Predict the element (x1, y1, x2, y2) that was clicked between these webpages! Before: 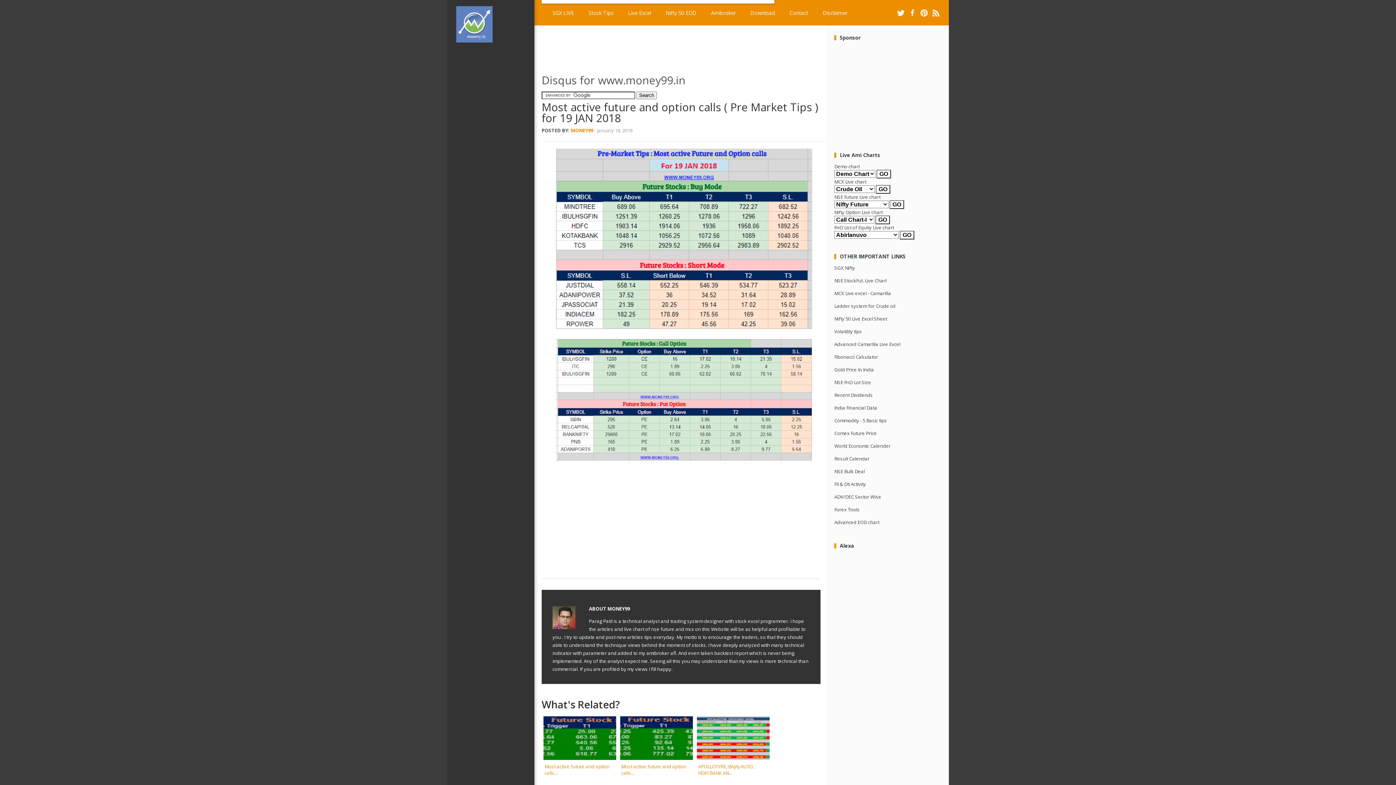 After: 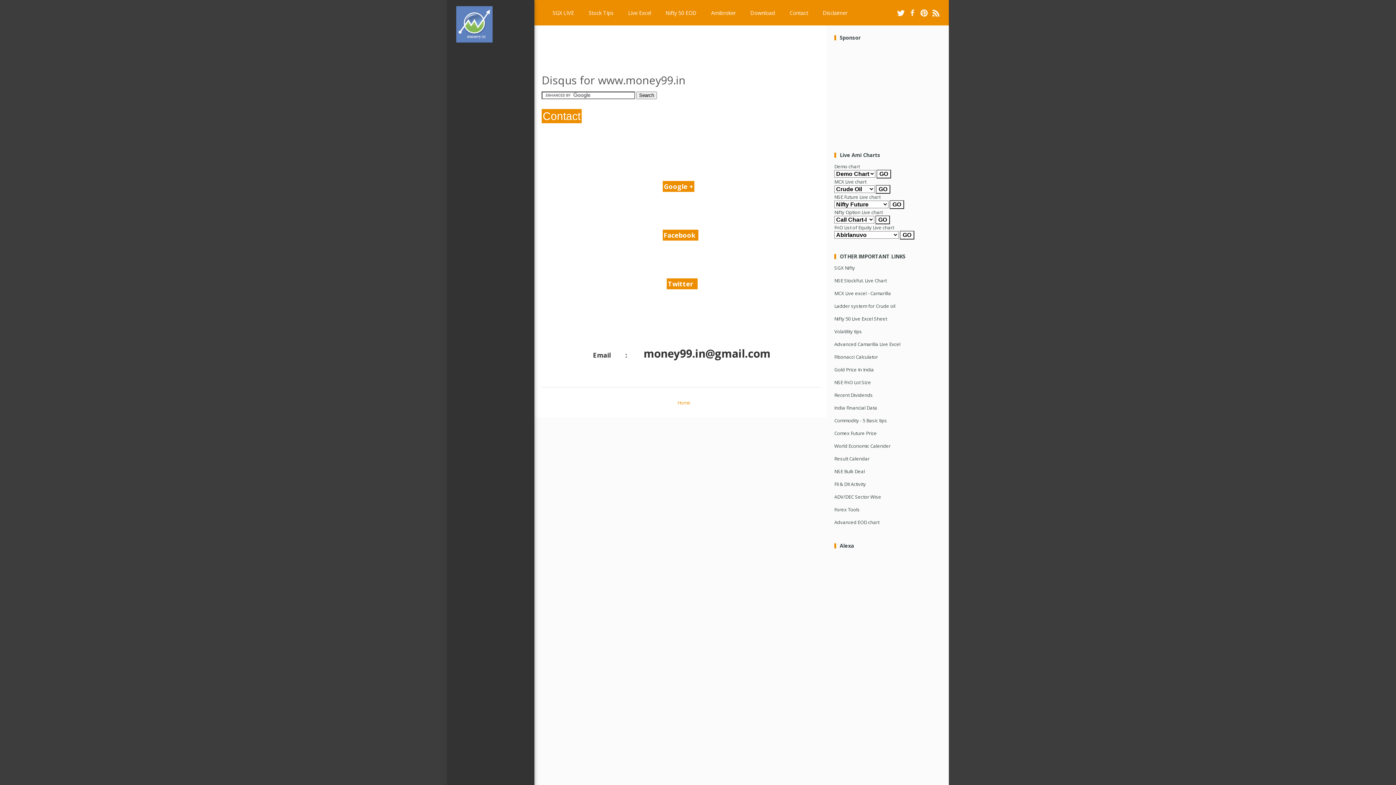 Action: label: Contact bbox: (786, 5, 812, 19)